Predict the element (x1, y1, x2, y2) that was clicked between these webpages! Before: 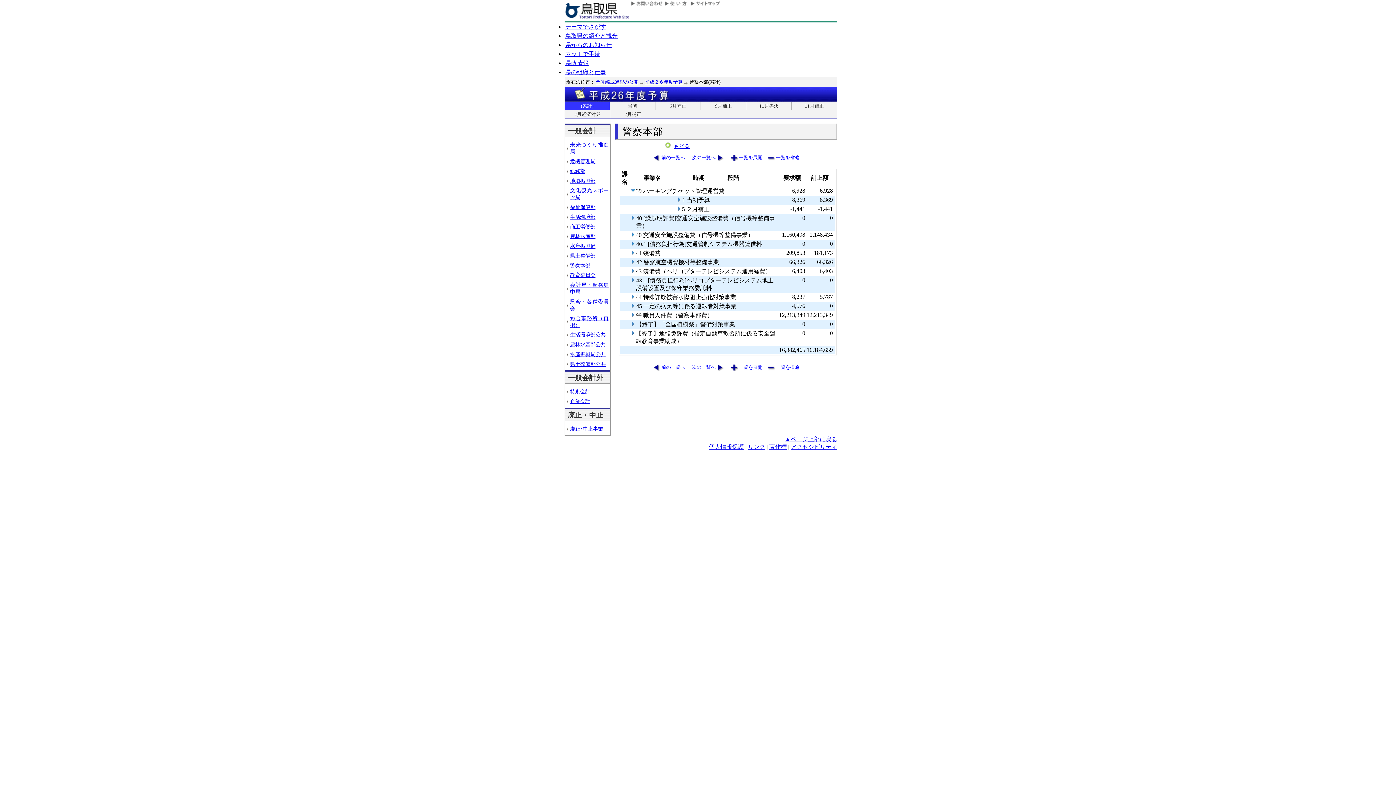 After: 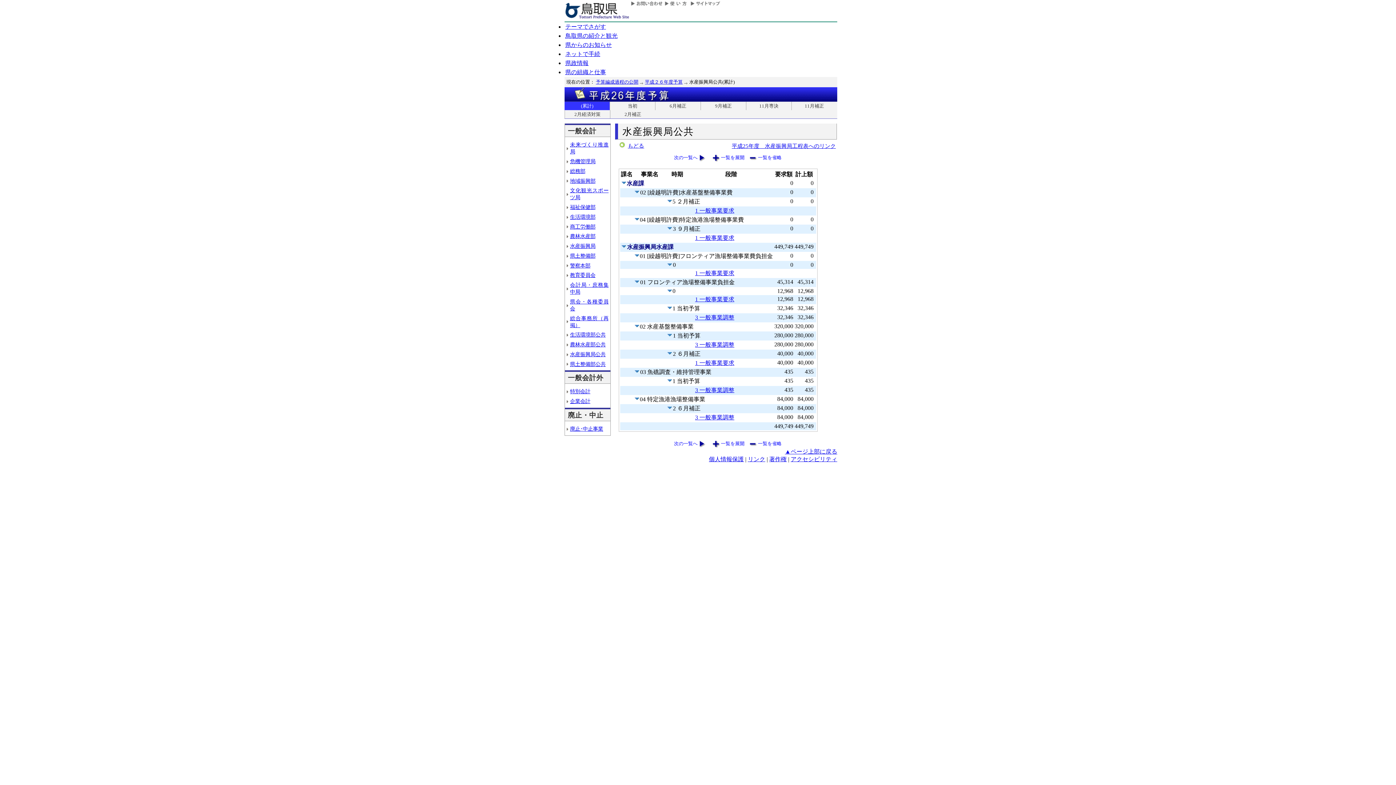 Action: bbox: (570, 351, 605, 357) label: 水産振興局公共